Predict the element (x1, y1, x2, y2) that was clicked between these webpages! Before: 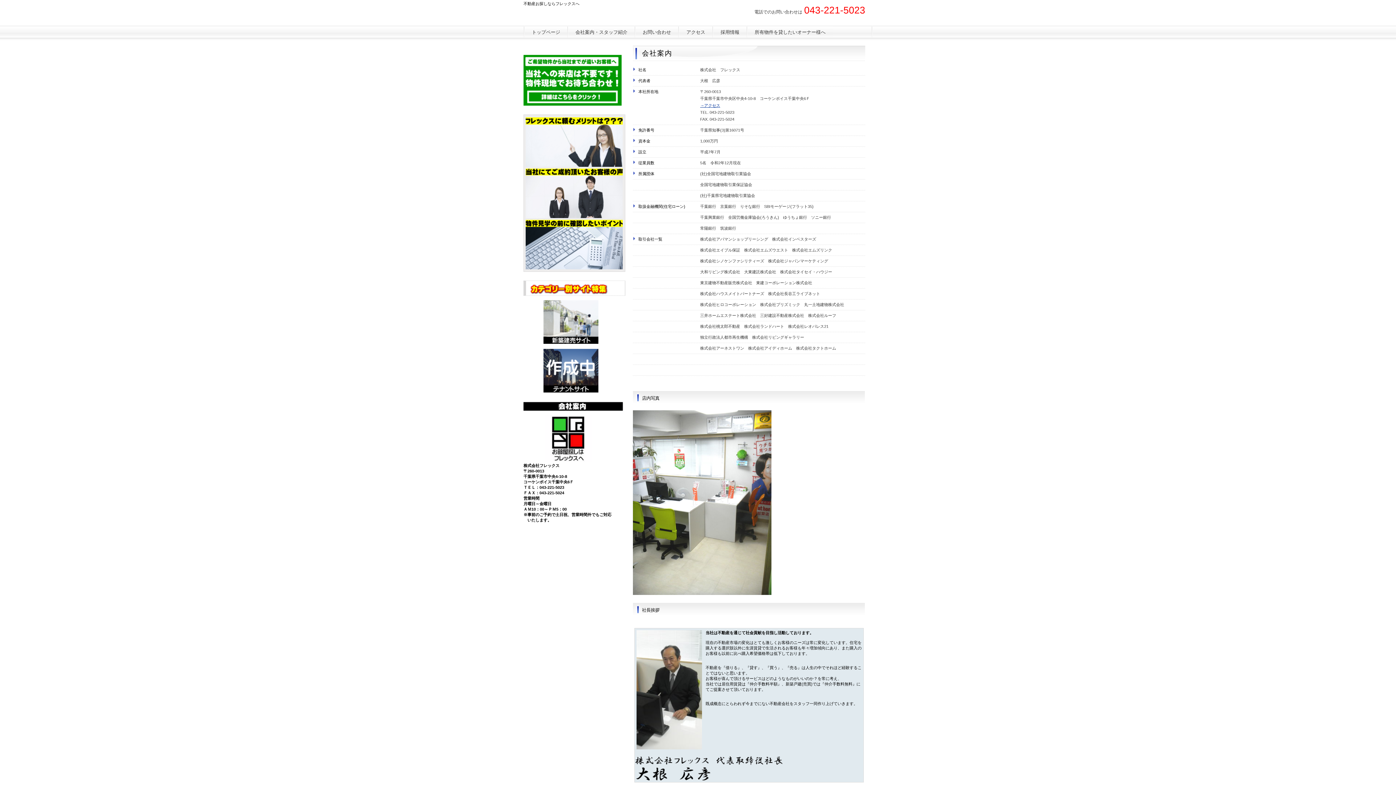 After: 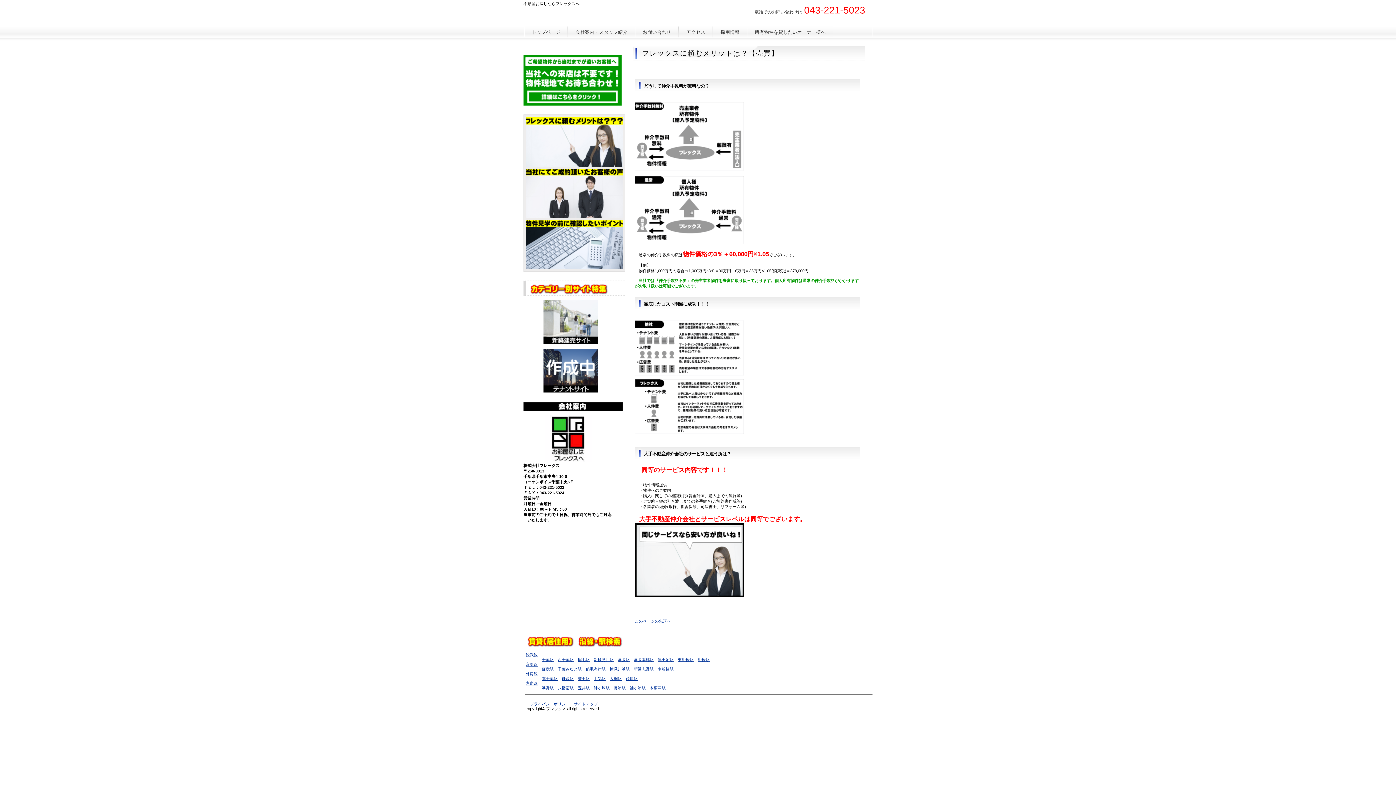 Action: bbox: (525, 117, 622, 166) label: フレックスに頼むメリットは？？？